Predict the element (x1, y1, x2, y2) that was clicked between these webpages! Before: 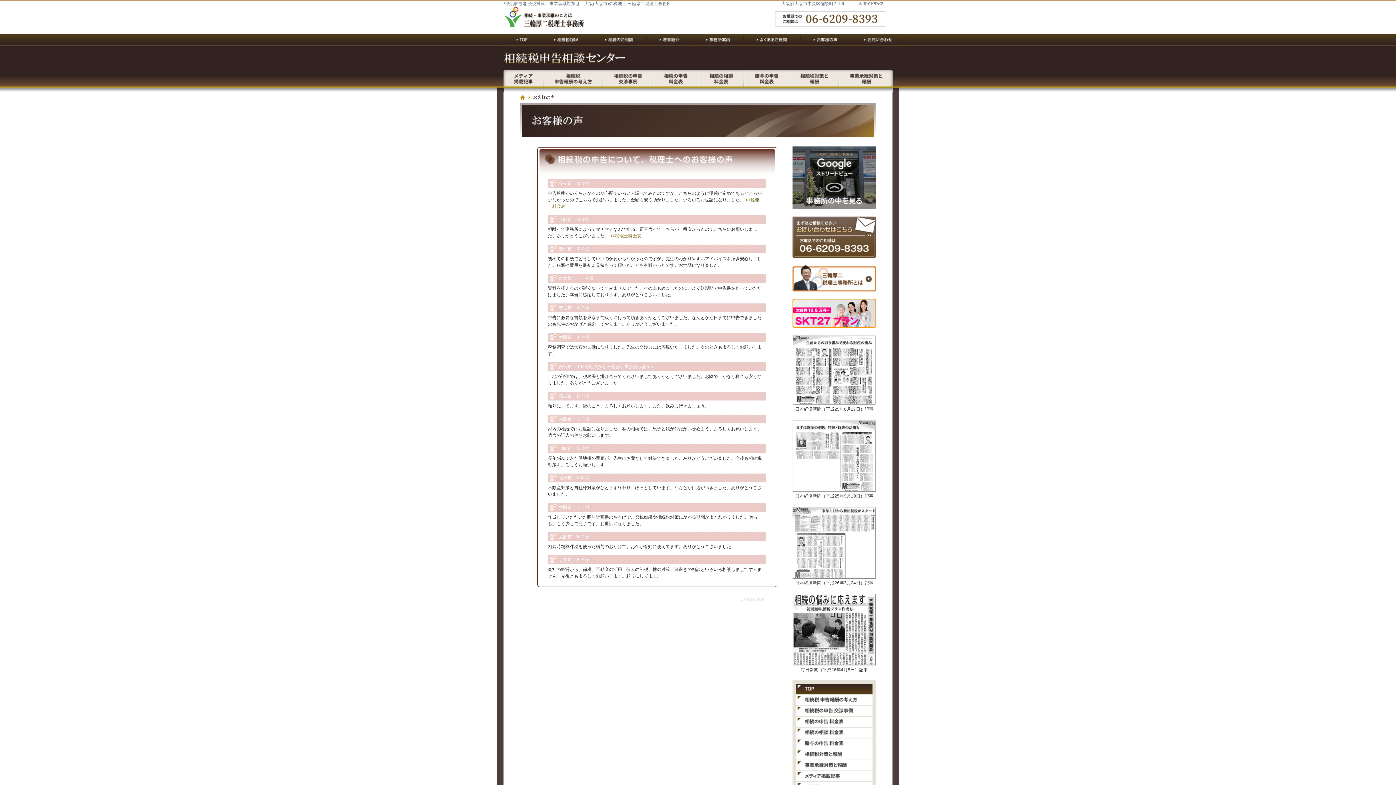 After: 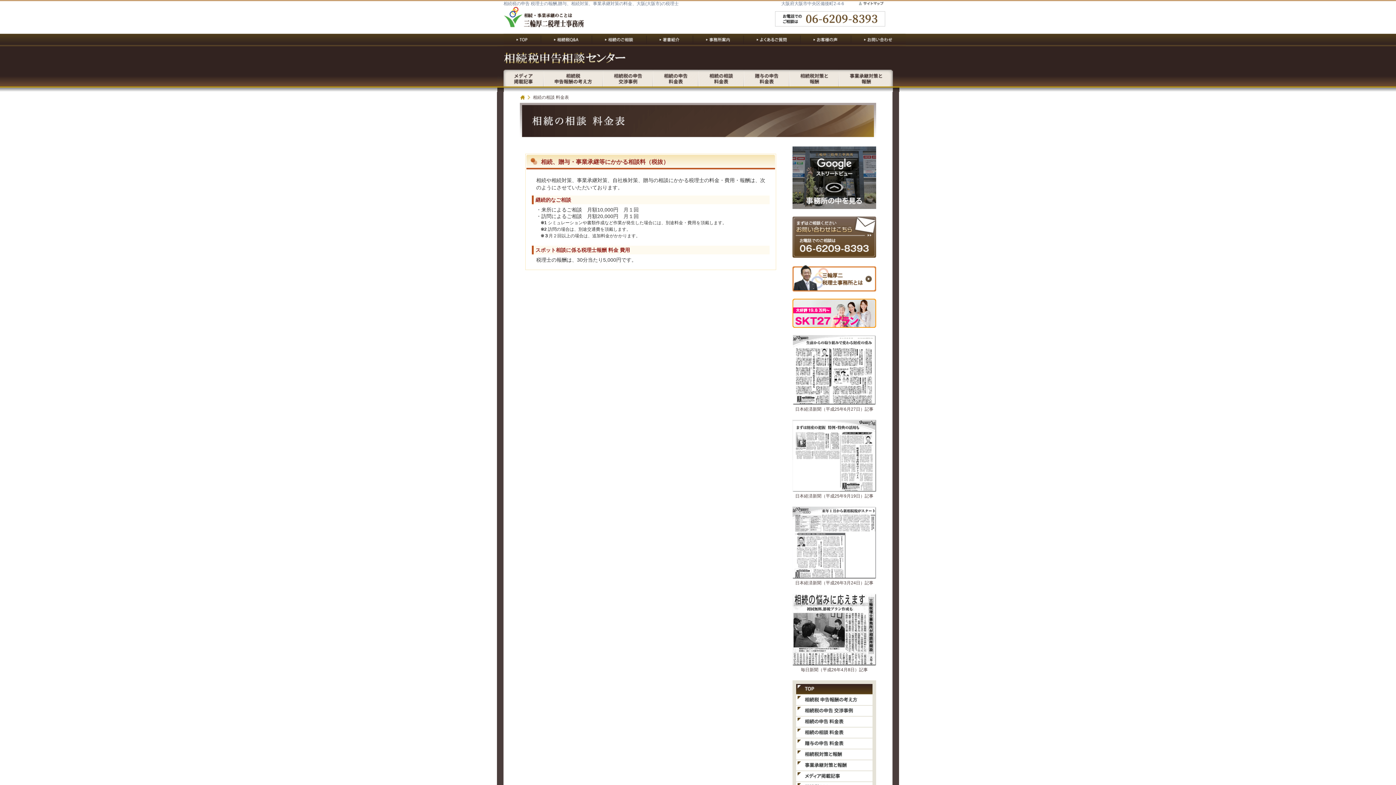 Action: bbox: (698, 69, 743, 87)